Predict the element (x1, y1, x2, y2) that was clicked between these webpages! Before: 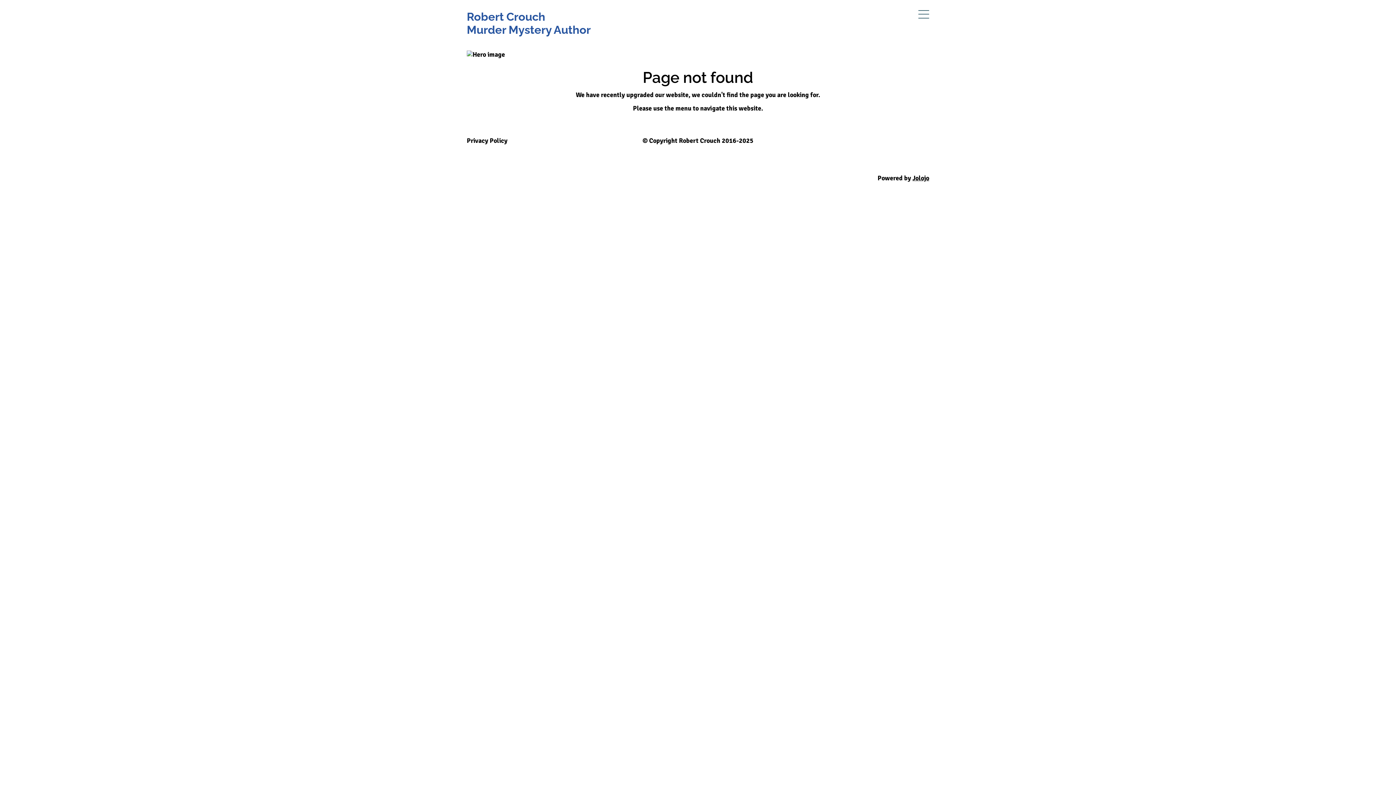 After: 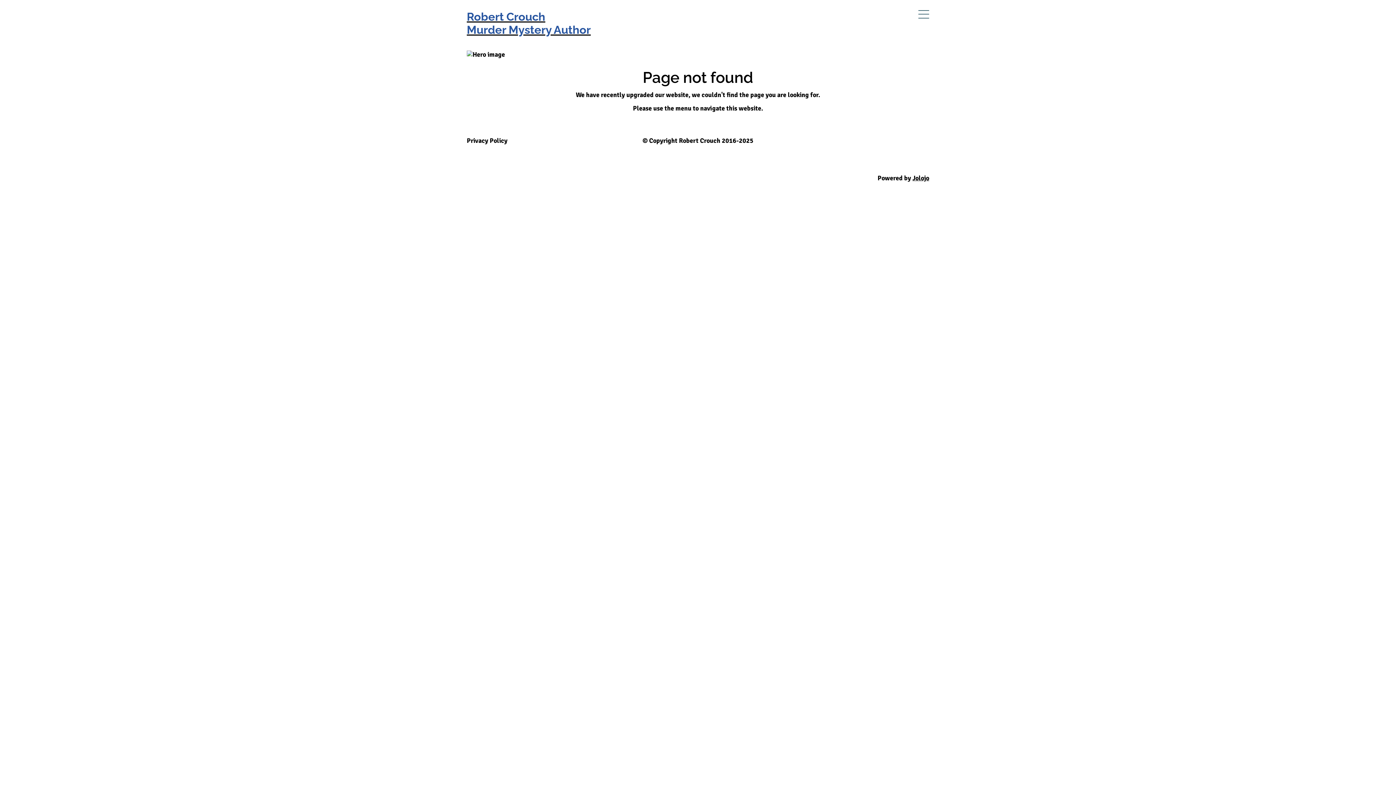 Action: label: Robert Crouch
Murder Mystery Author bbox: (466, 10, 590, 40)